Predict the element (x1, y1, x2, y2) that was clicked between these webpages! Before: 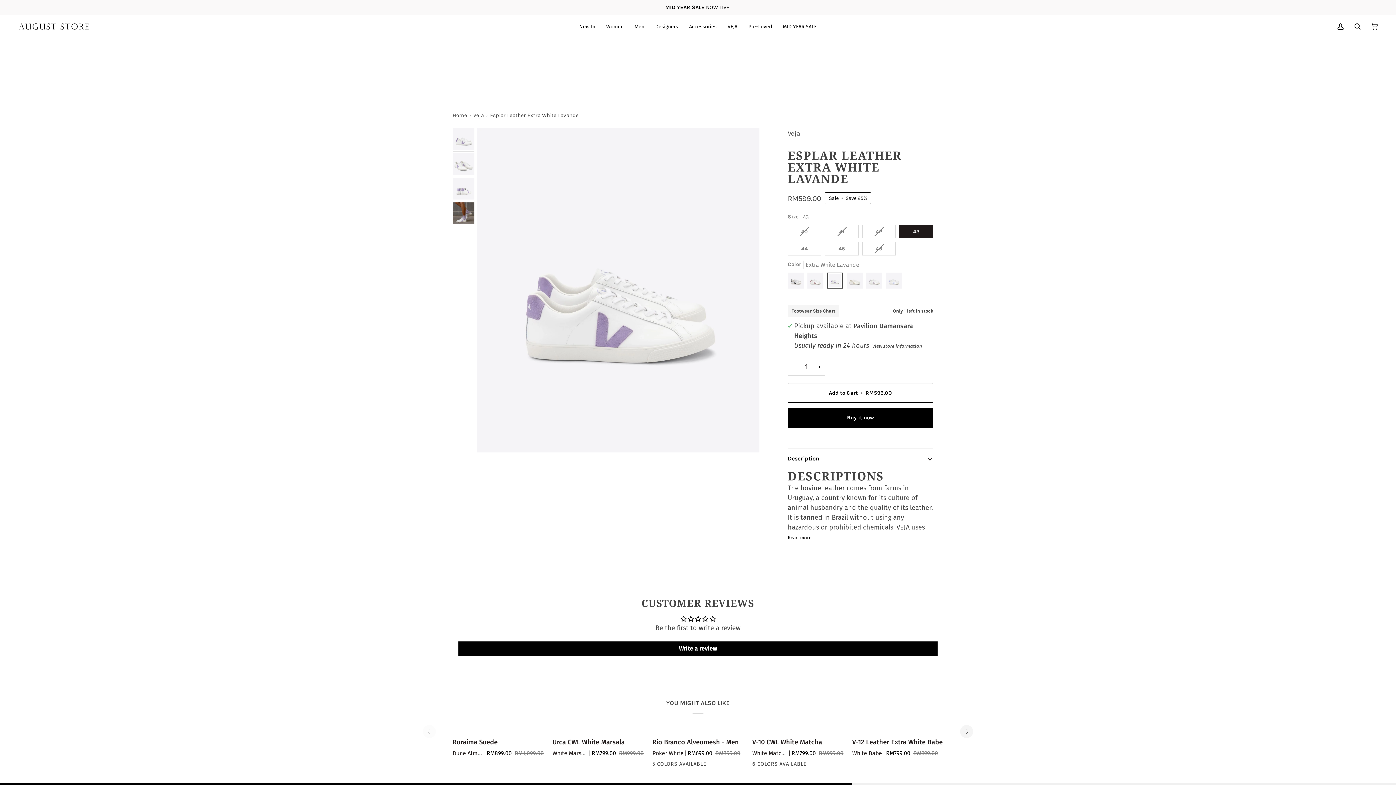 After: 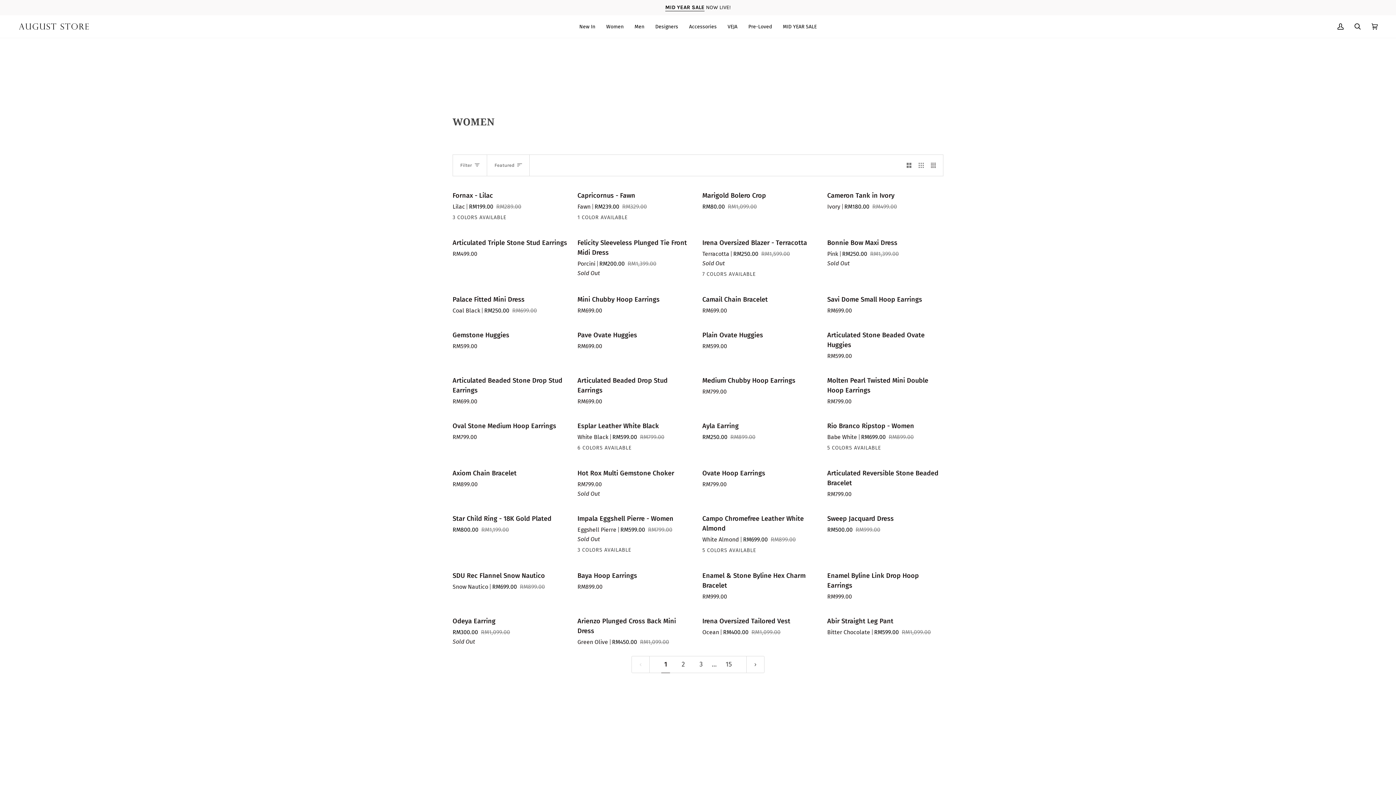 Action: bbox: (600, 15, 629, 37) label: Women